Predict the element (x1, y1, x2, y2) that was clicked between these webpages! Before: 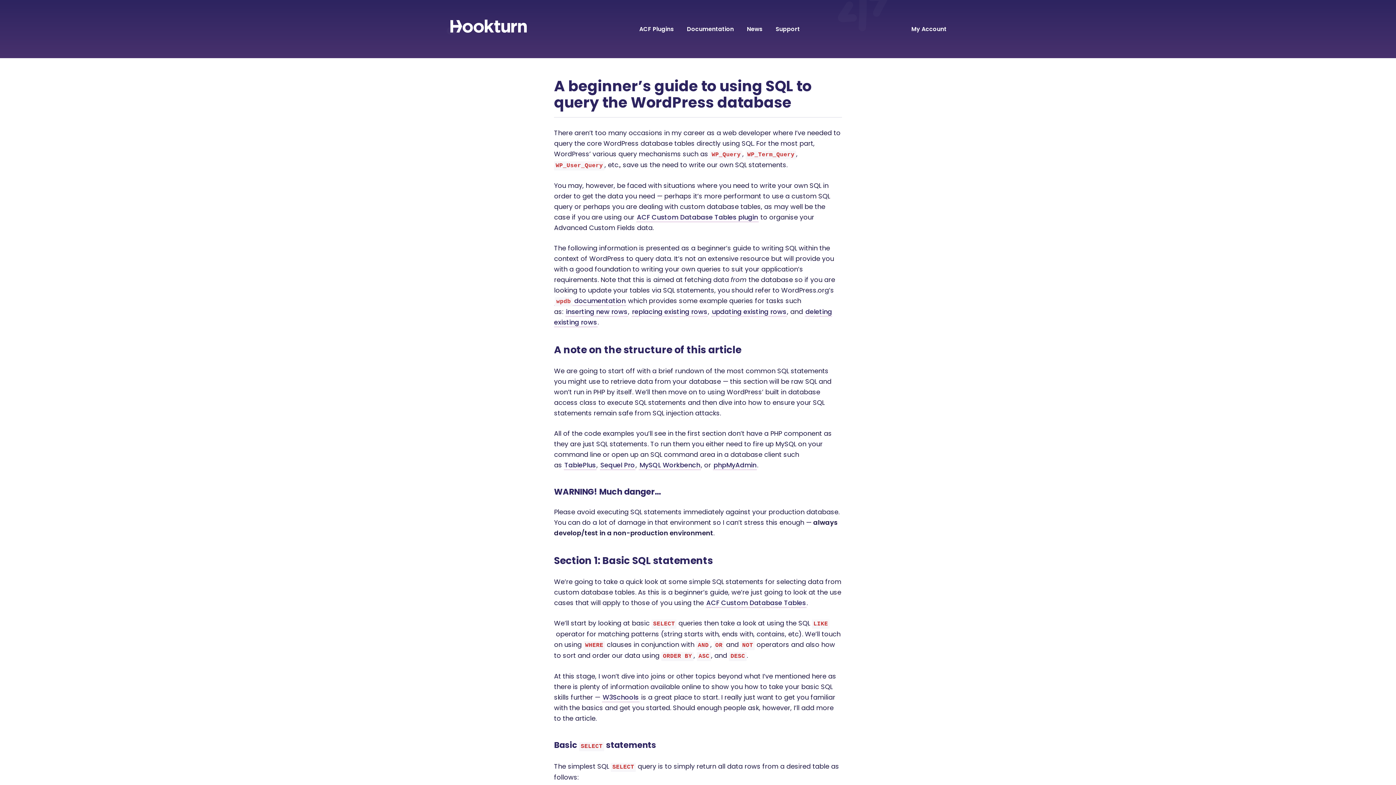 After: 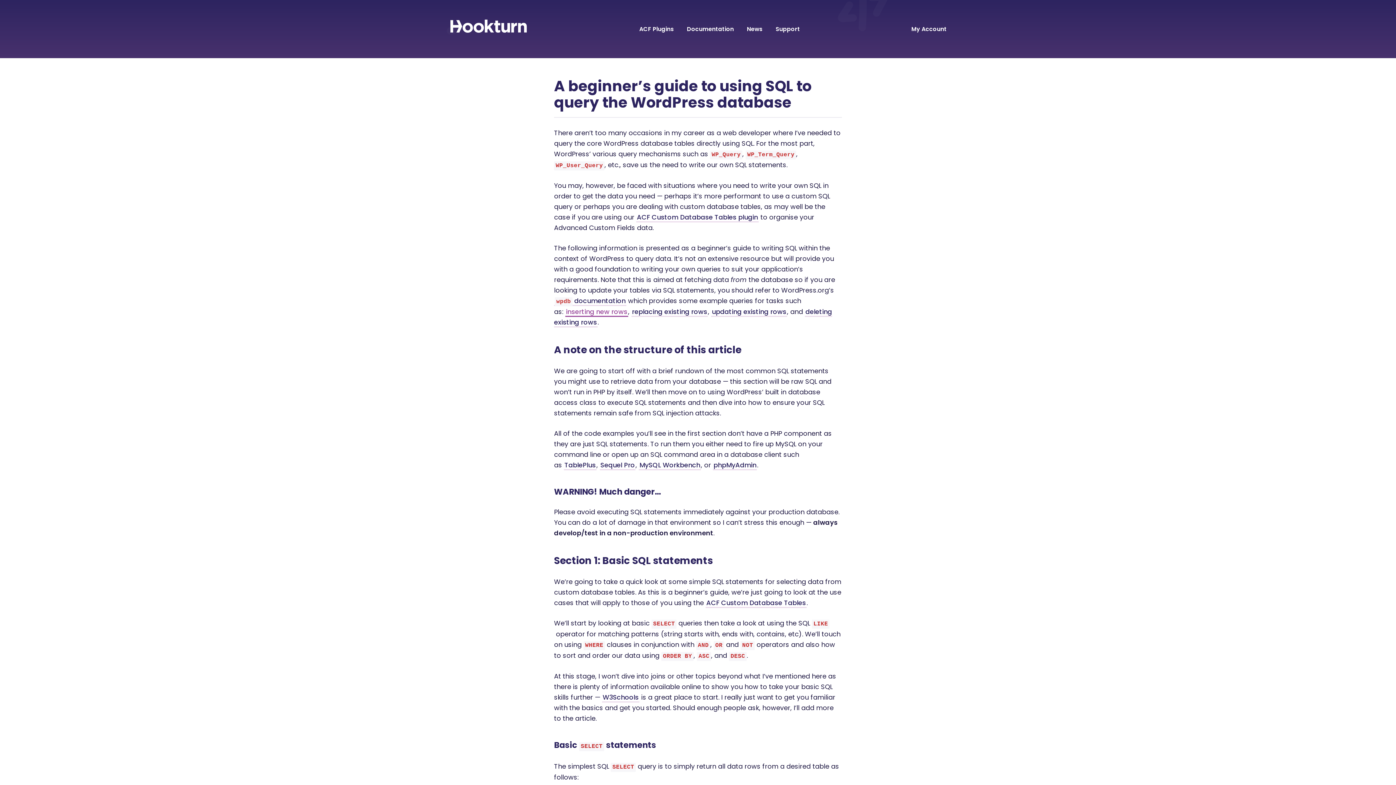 Action: bbox: (565, 307, 628, 317) label: inserting new rows